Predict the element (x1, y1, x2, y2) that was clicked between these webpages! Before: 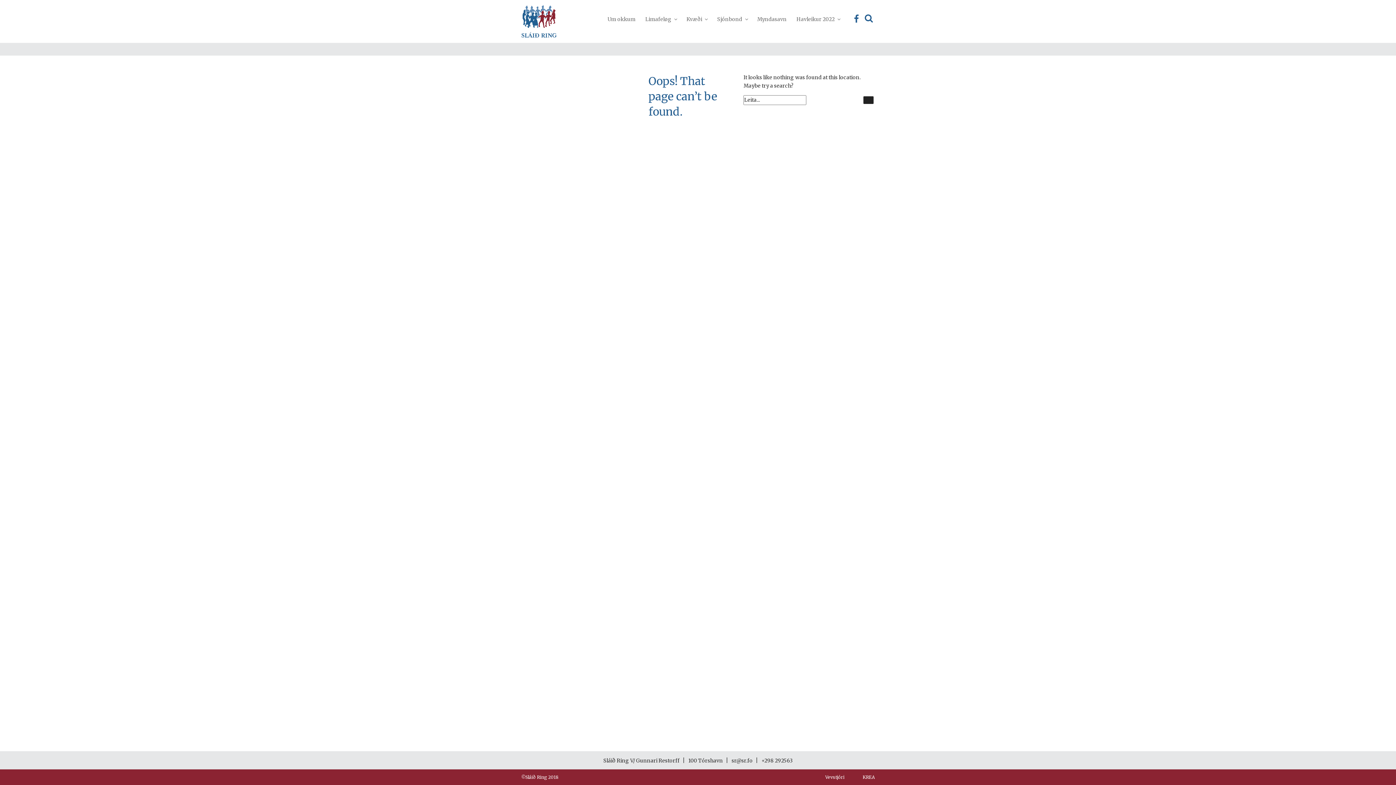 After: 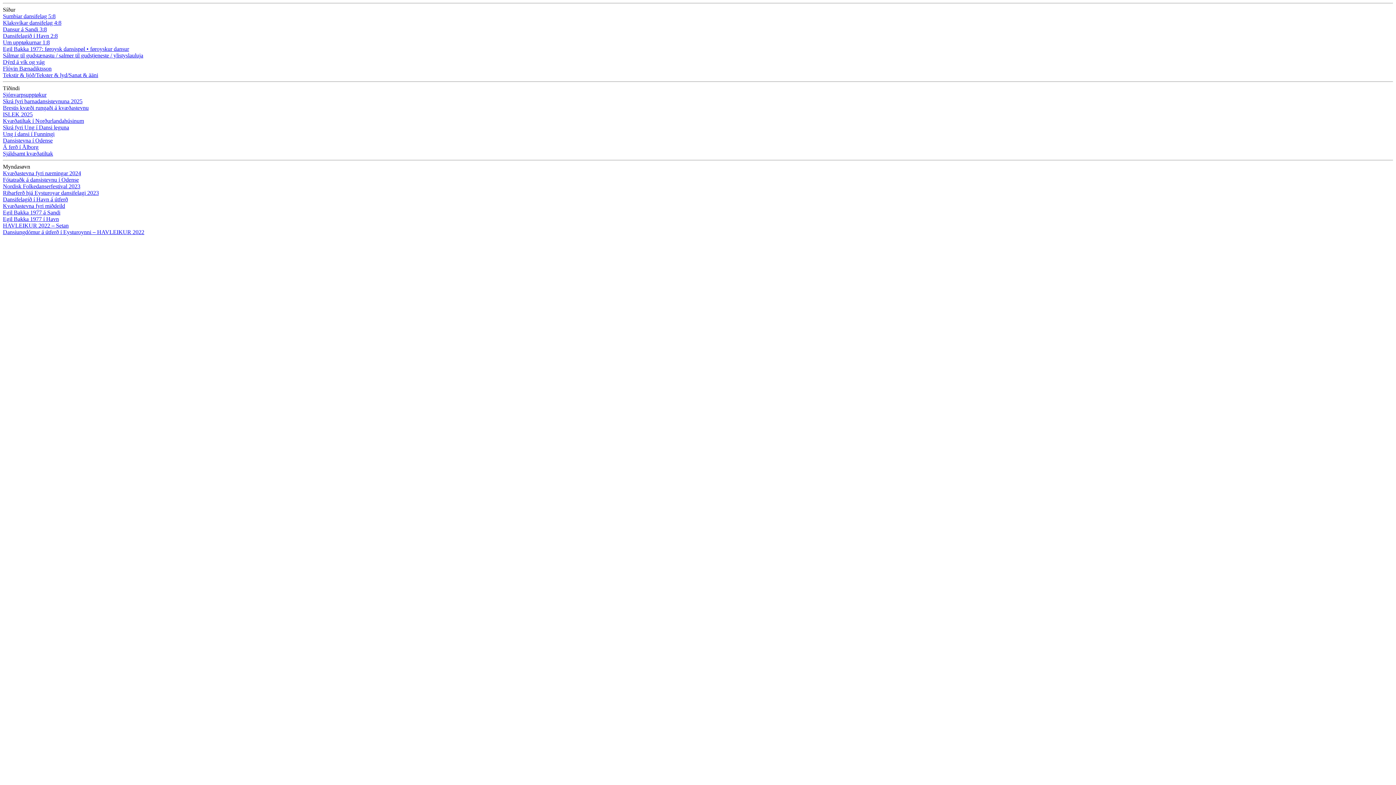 Action: label: Search bbox: (863, 96, 873, 104)